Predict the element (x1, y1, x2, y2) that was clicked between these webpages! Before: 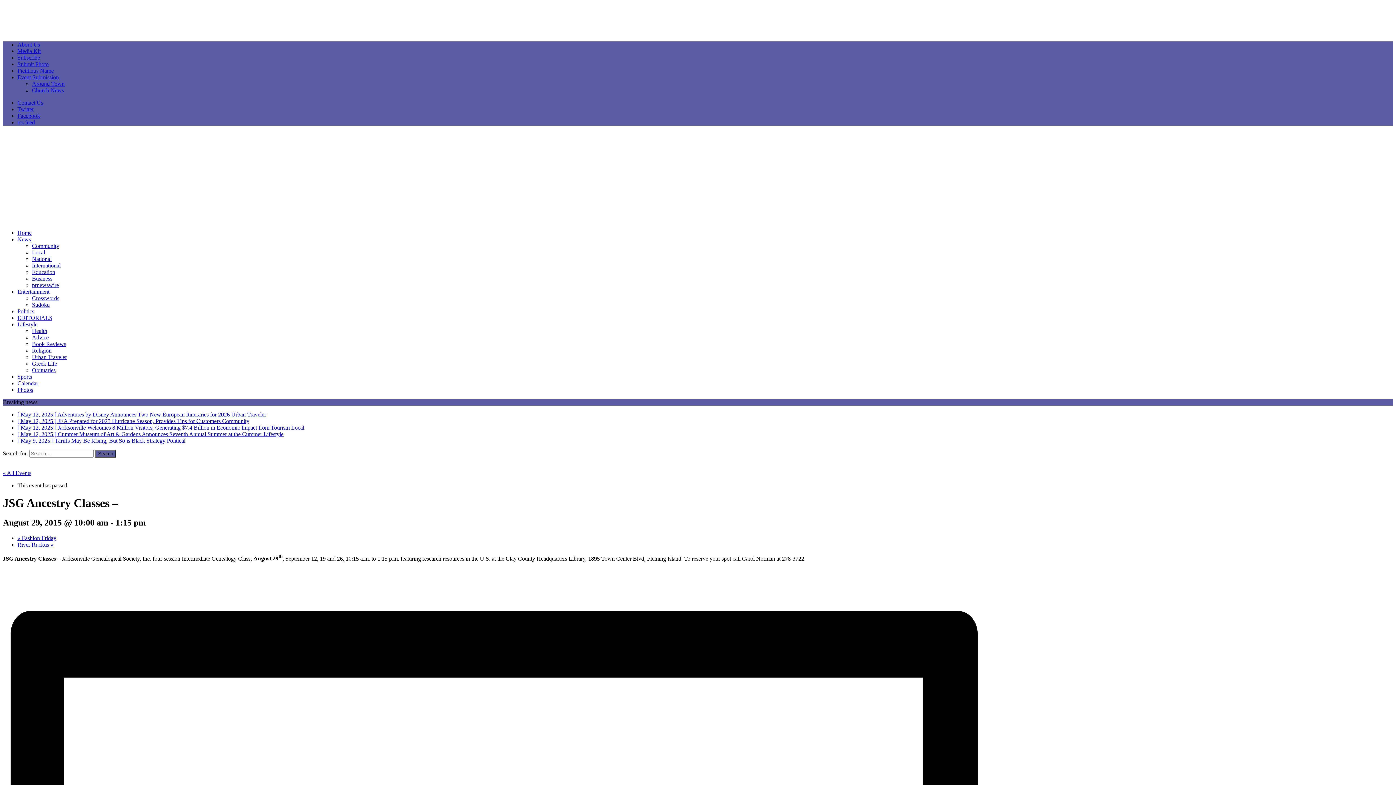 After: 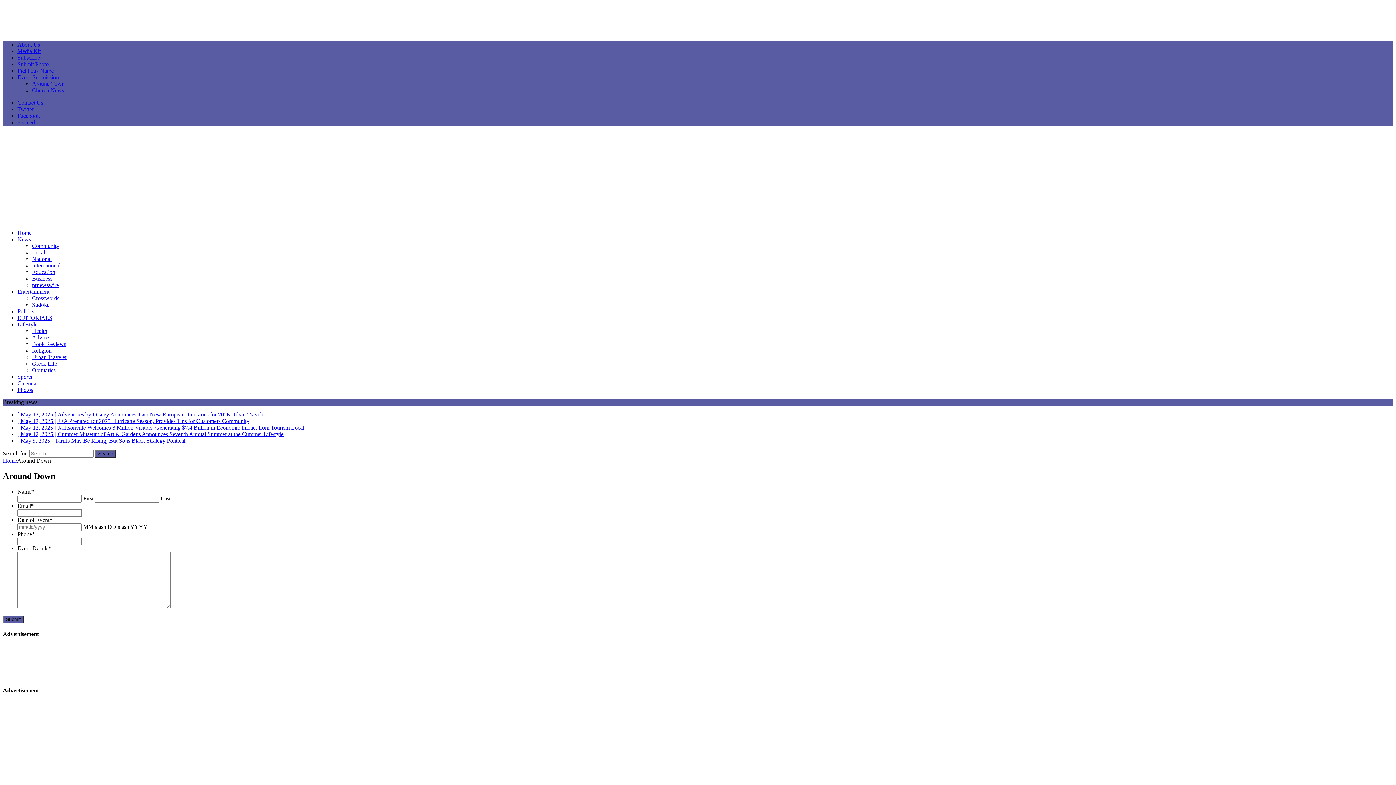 Action: bbox: (32, 80, 64, 86) label: Around Town